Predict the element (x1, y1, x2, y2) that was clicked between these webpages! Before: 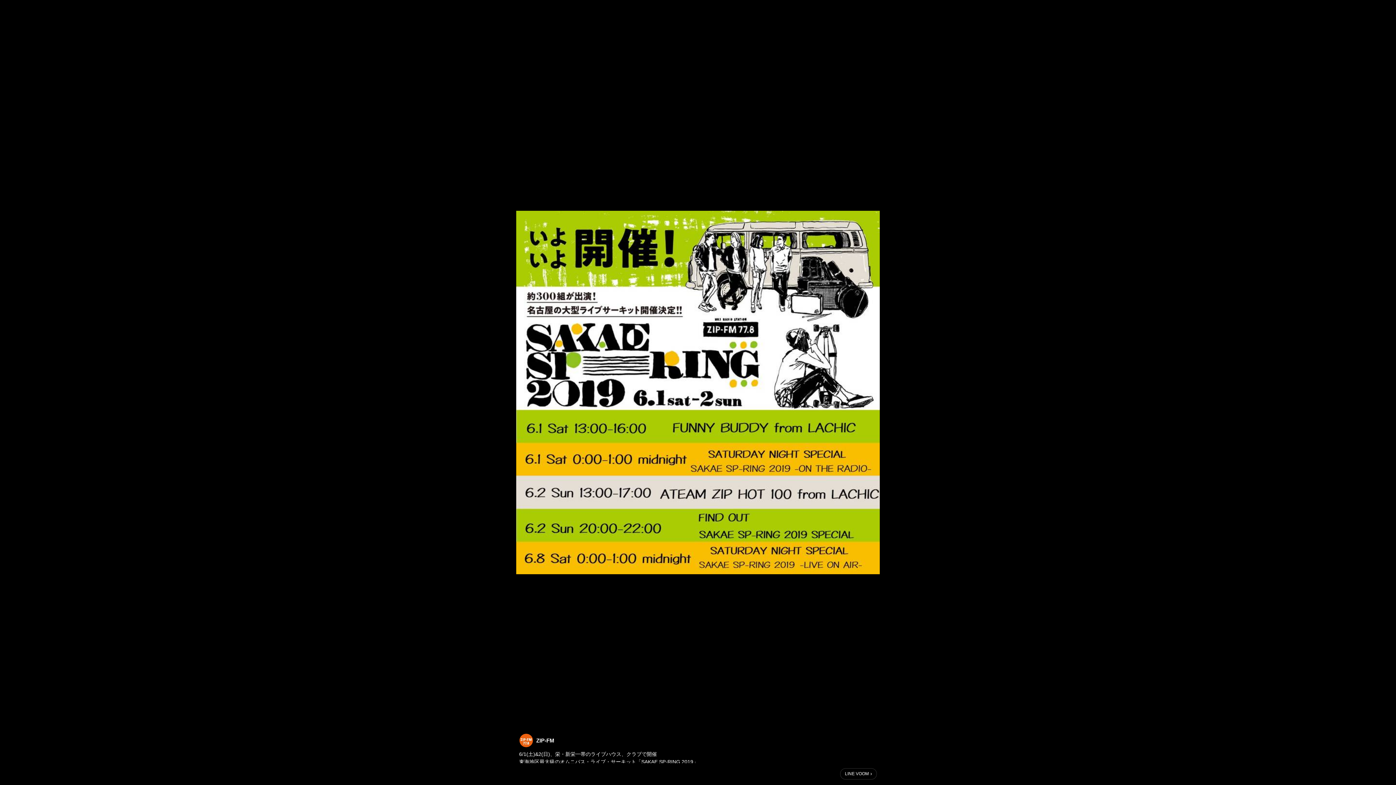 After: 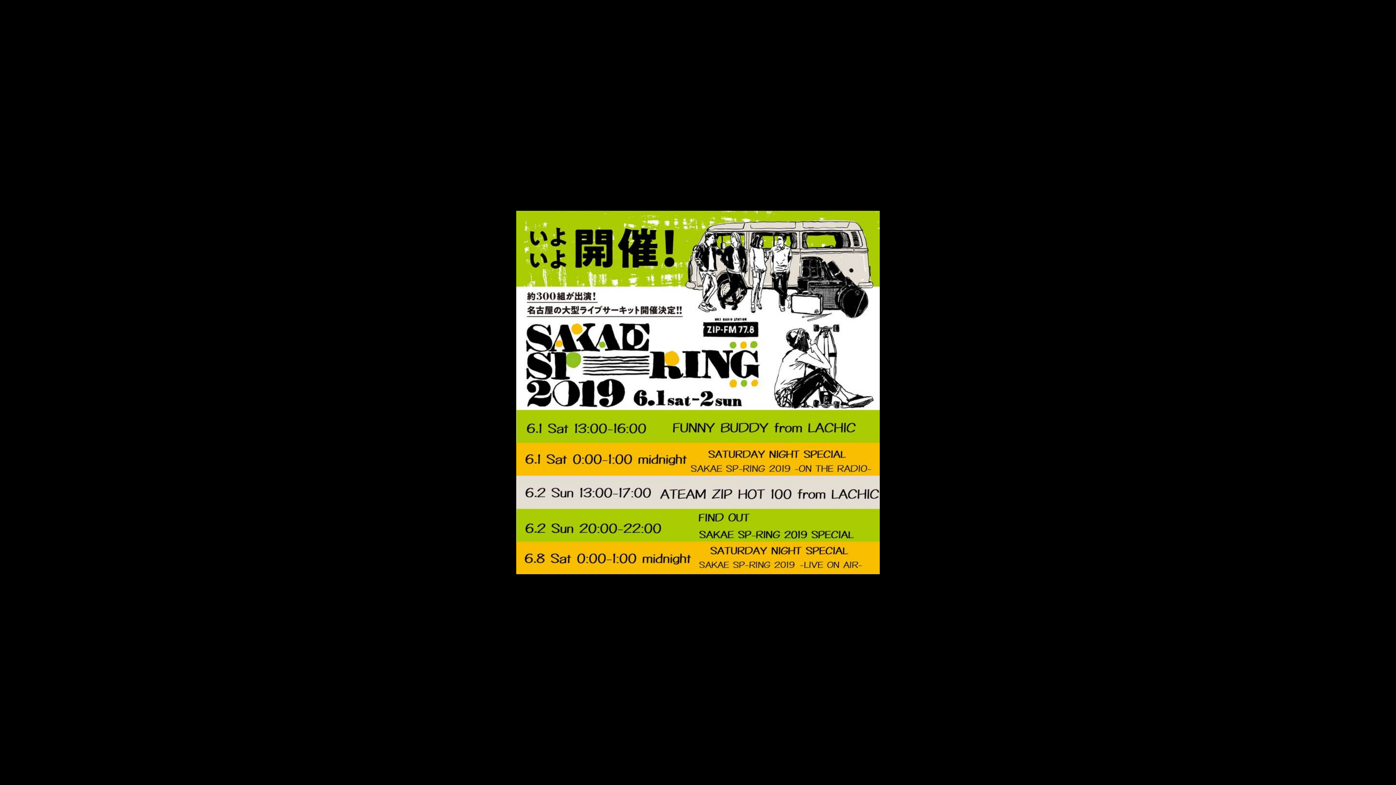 Action: label: LINE VOOM bbox: (840, 768, 877, 780)